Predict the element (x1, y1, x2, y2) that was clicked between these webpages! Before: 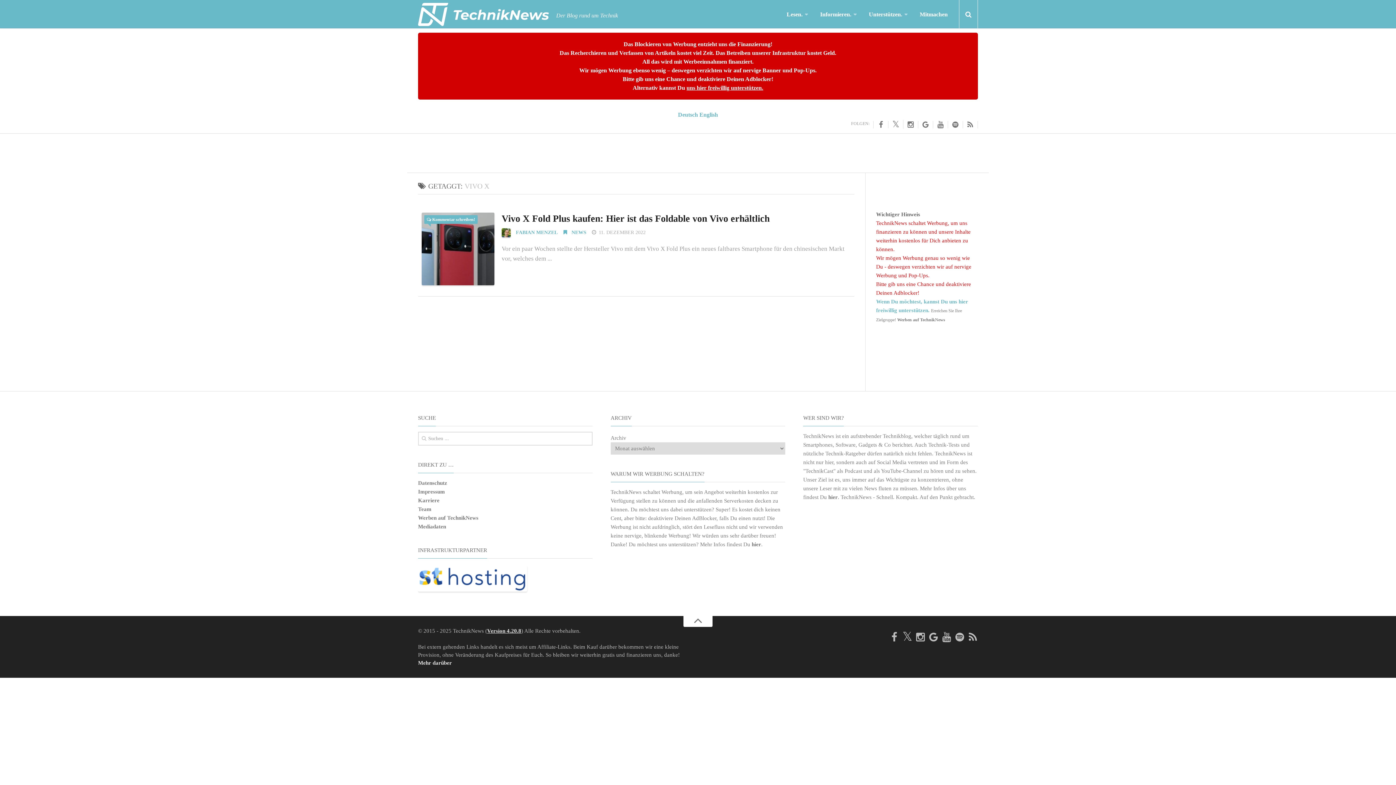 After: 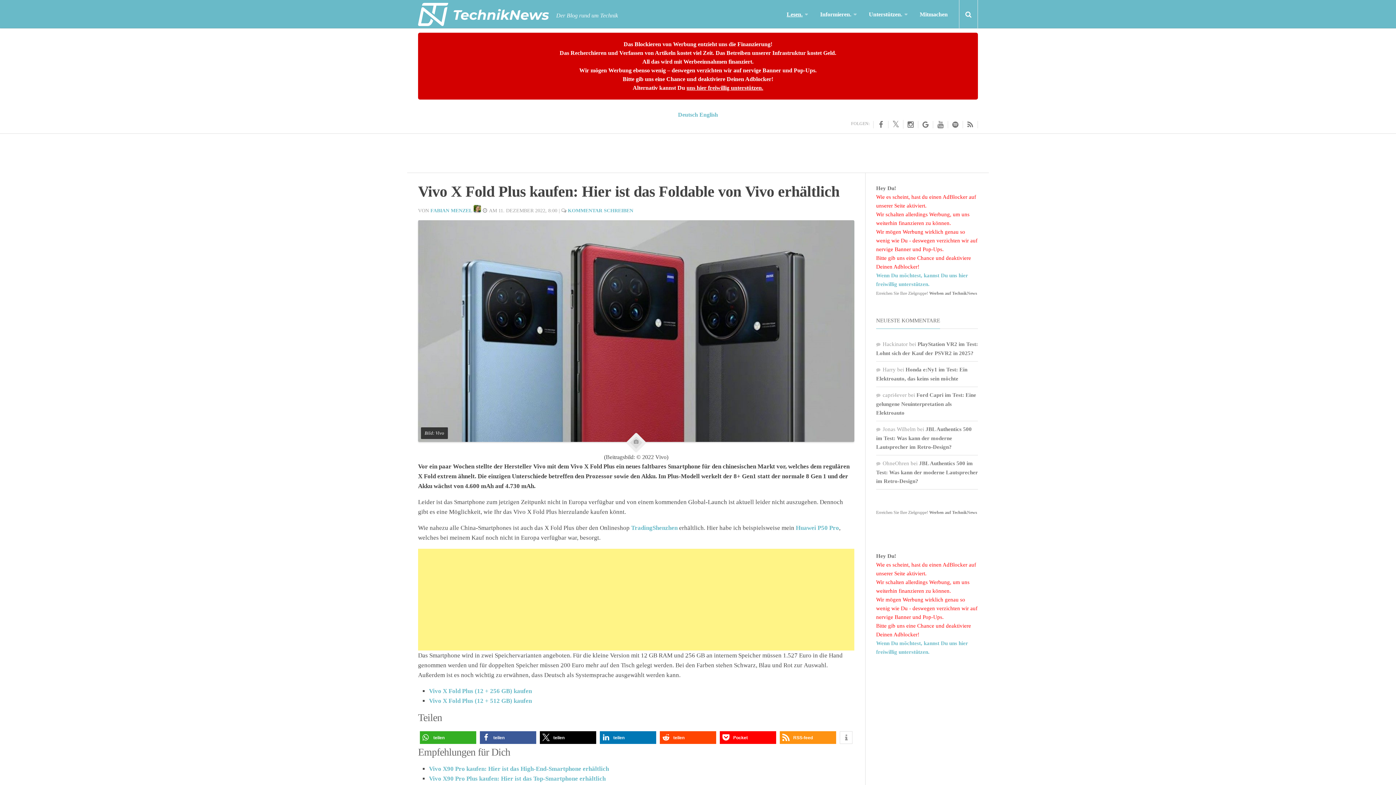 Action: bbox: (501, 213, 769, 224) label: Vivo X Fold Plus kaufen: Hier ist das Foldable von Vivo erhältlich